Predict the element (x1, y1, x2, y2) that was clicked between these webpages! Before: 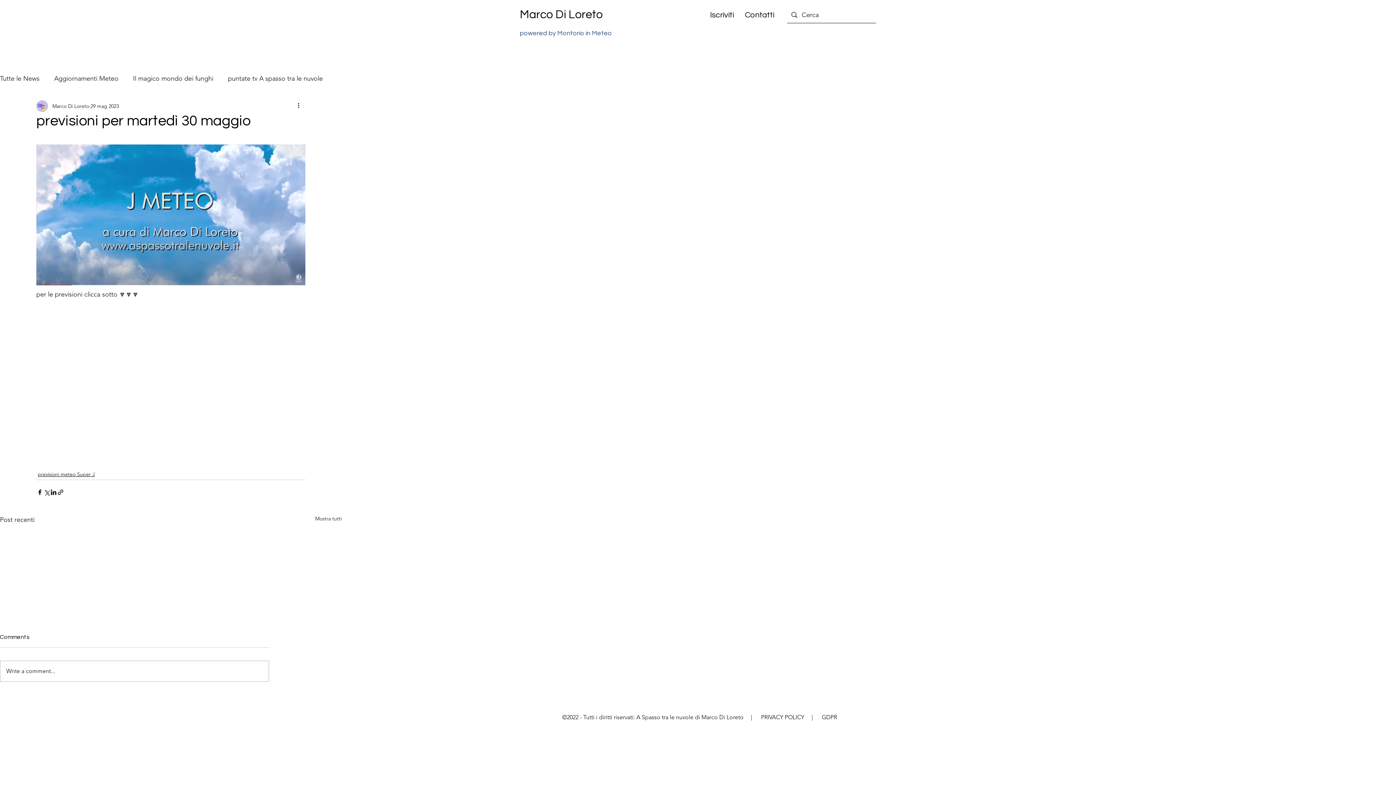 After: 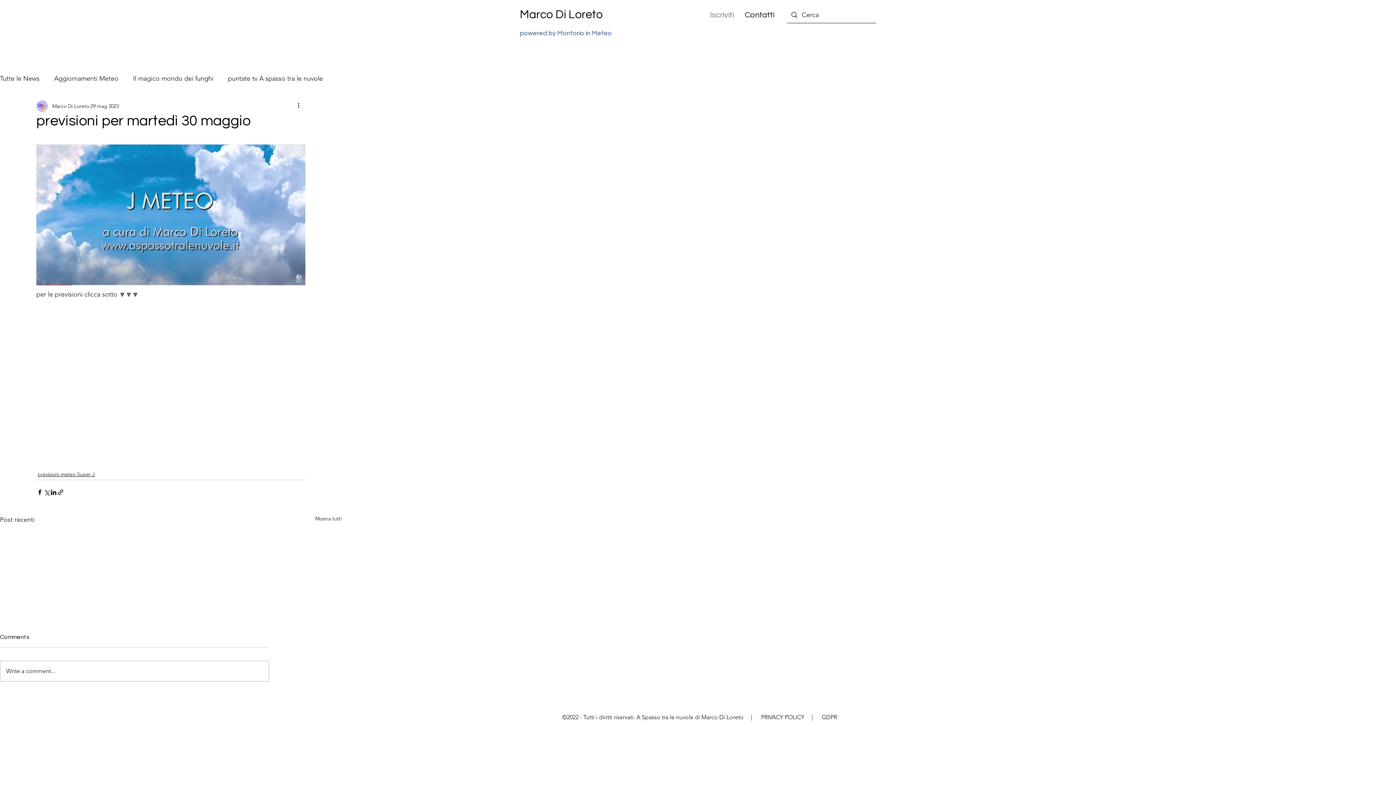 Action: bbox: (699, 9, 739, 20) label: Iscriviti